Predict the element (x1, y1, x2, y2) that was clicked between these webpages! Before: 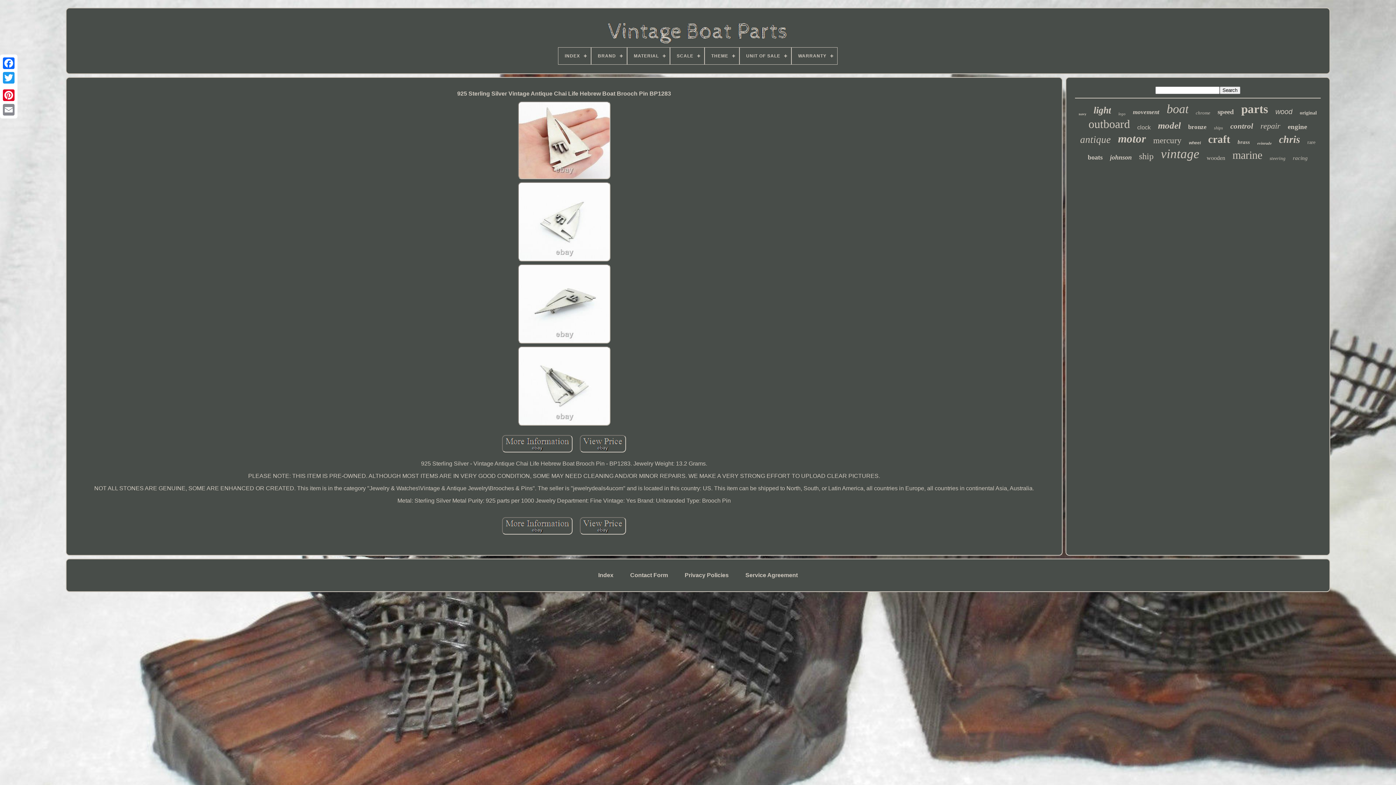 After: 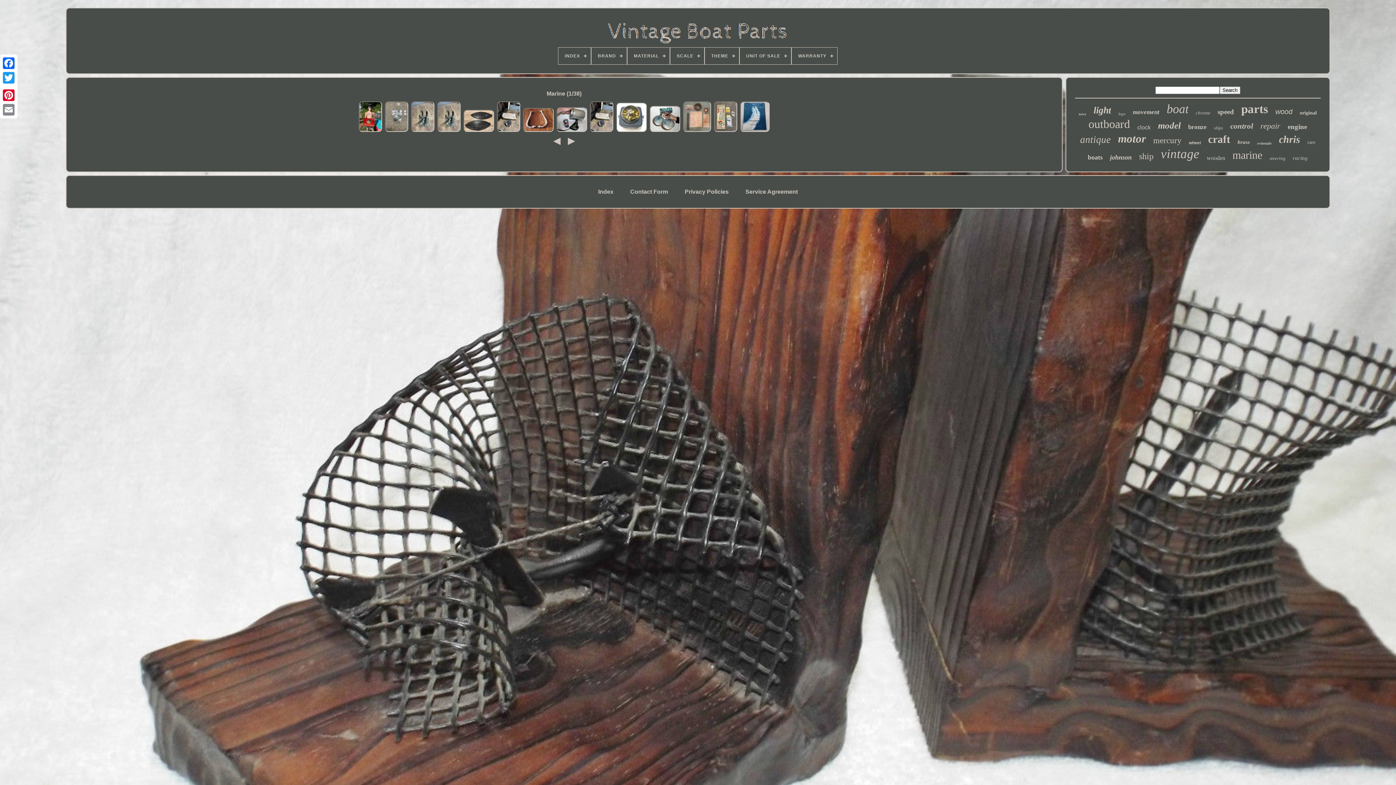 Action: bbox: (1232, 149, 1262, 161) label: marine